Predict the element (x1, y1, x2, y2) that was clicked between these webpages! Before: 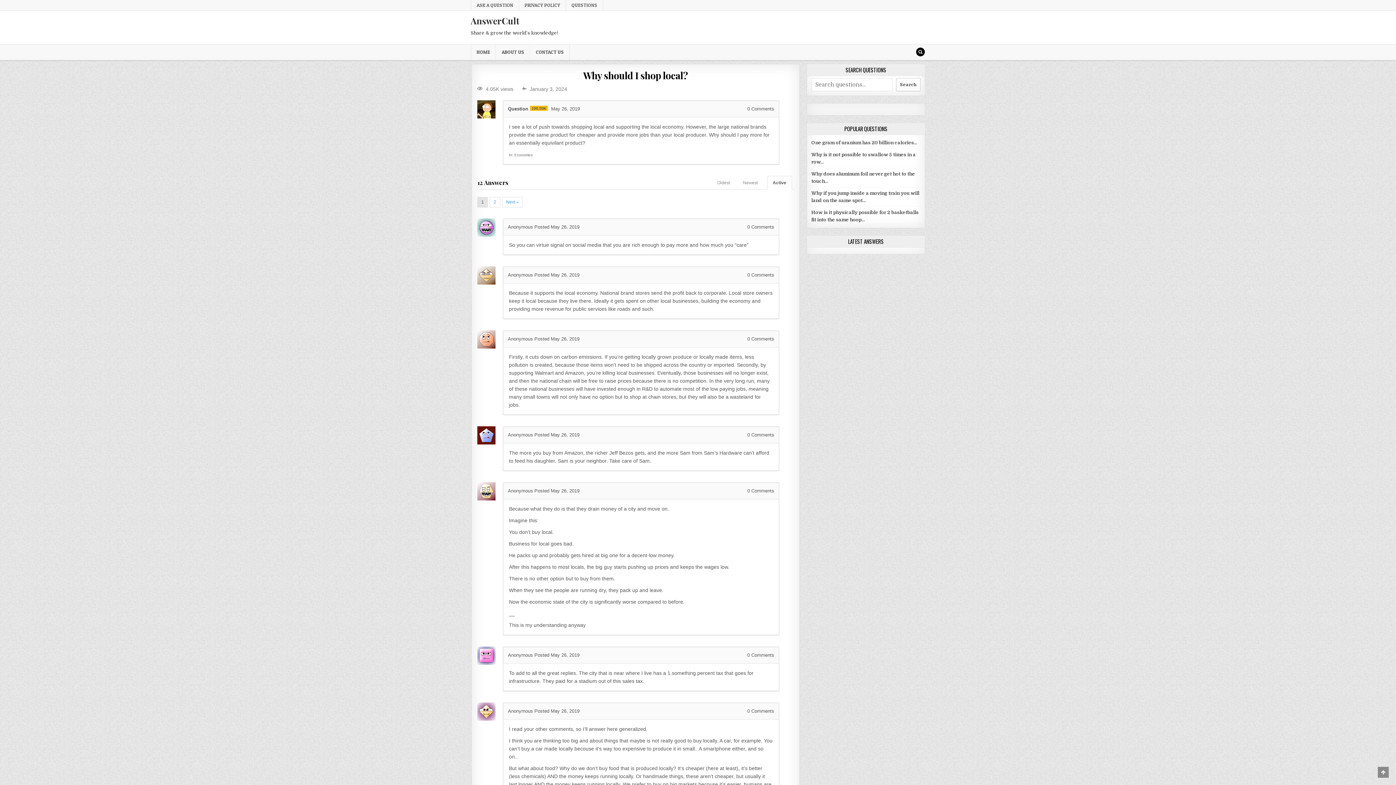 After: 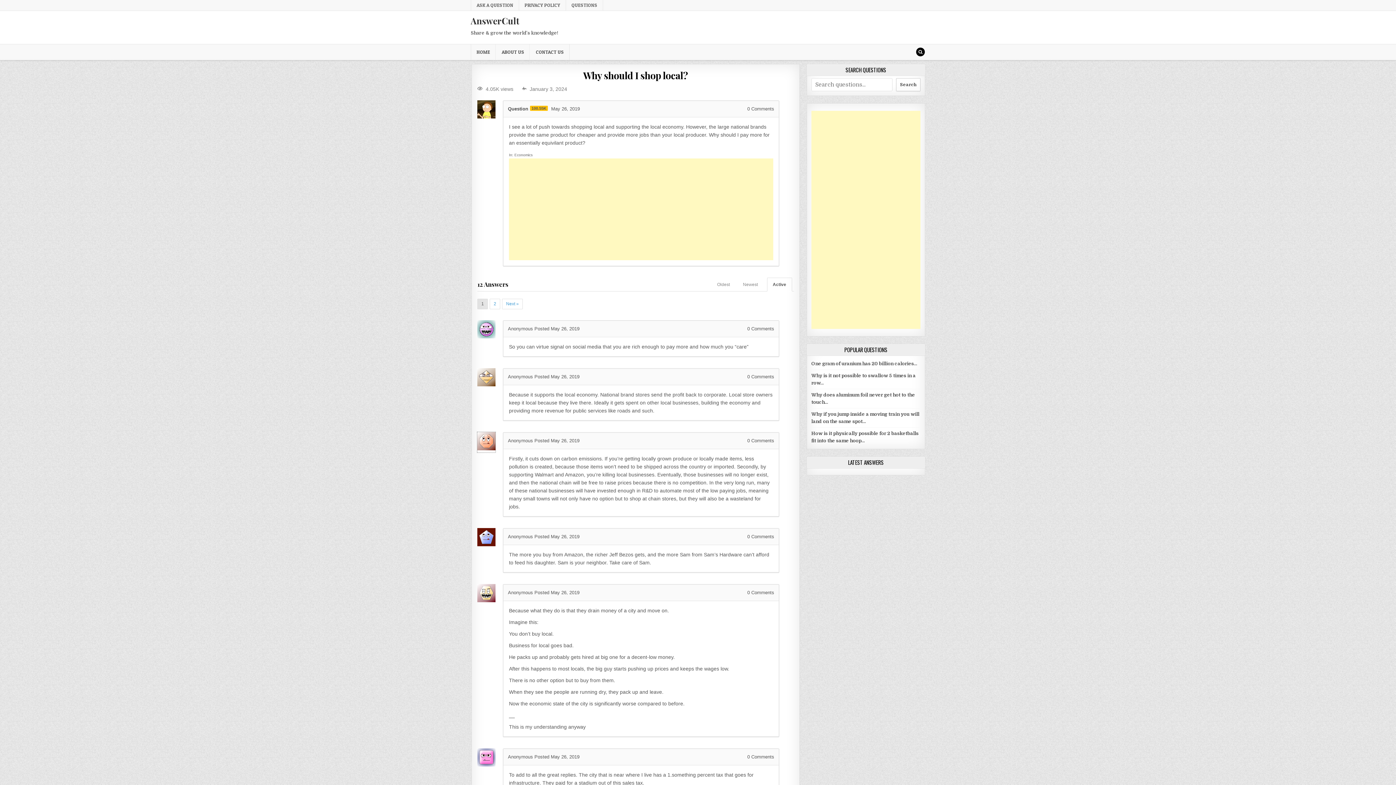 Action: bbox: (477, 330, 495, 351)